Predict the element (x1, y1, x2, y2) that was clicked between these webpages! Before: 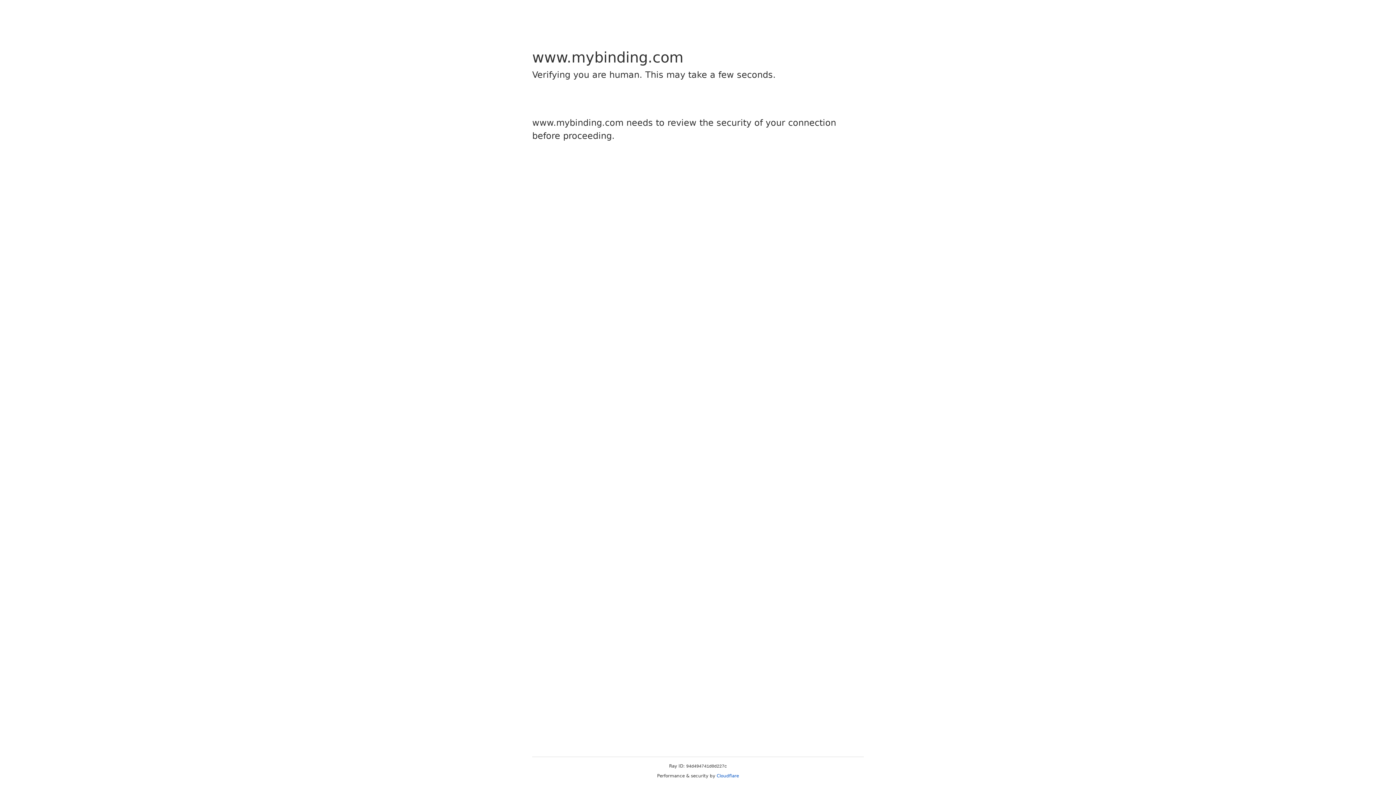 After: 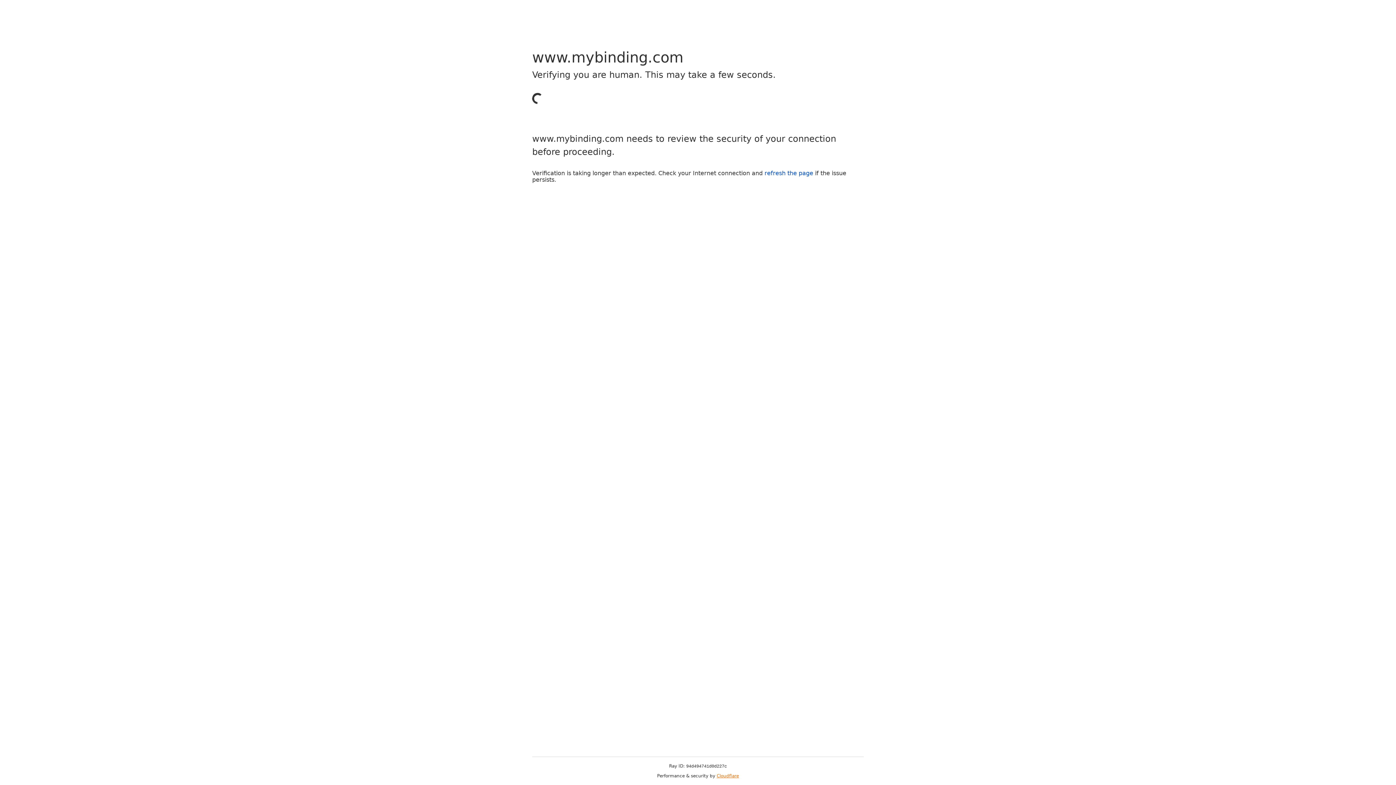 Action: label: Cloudflare bbox: (716, 773, 739, 778)